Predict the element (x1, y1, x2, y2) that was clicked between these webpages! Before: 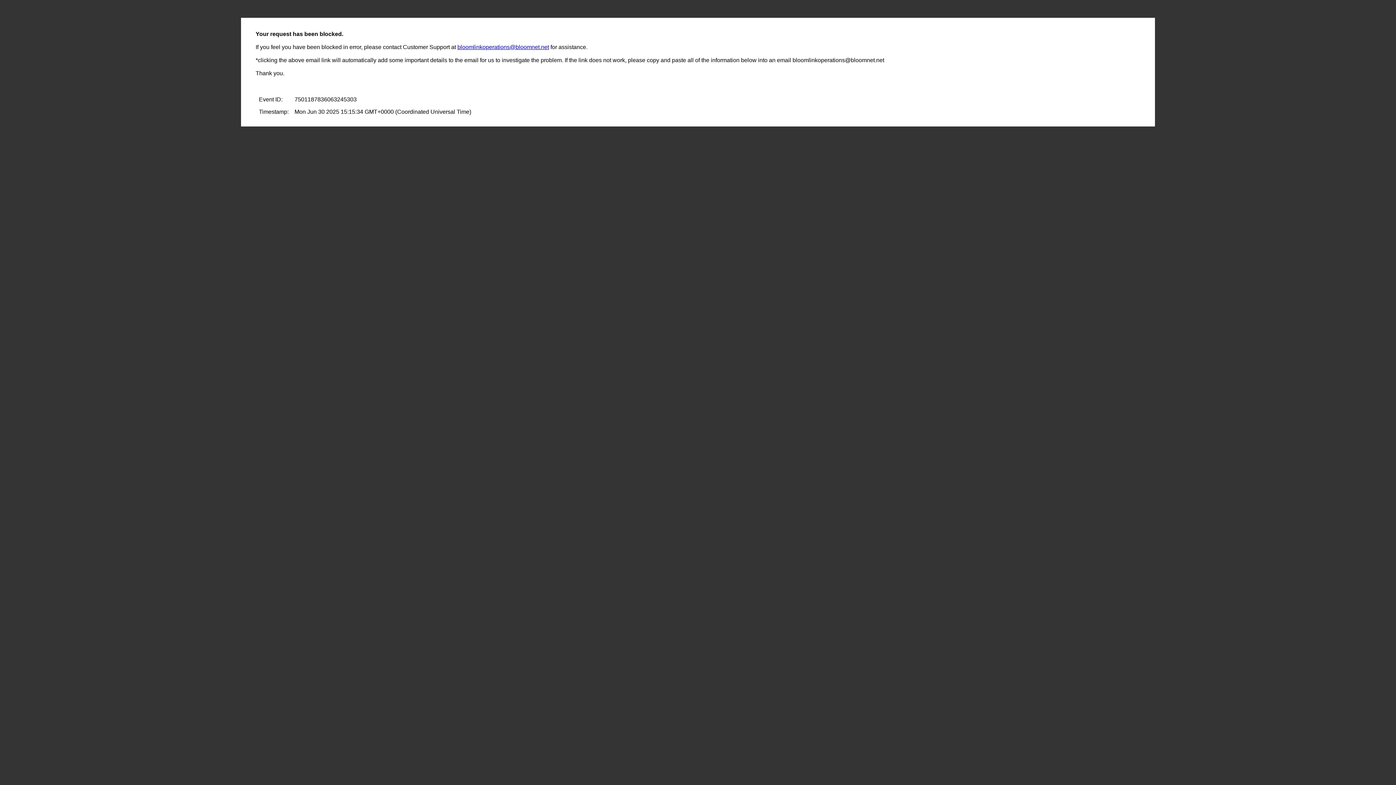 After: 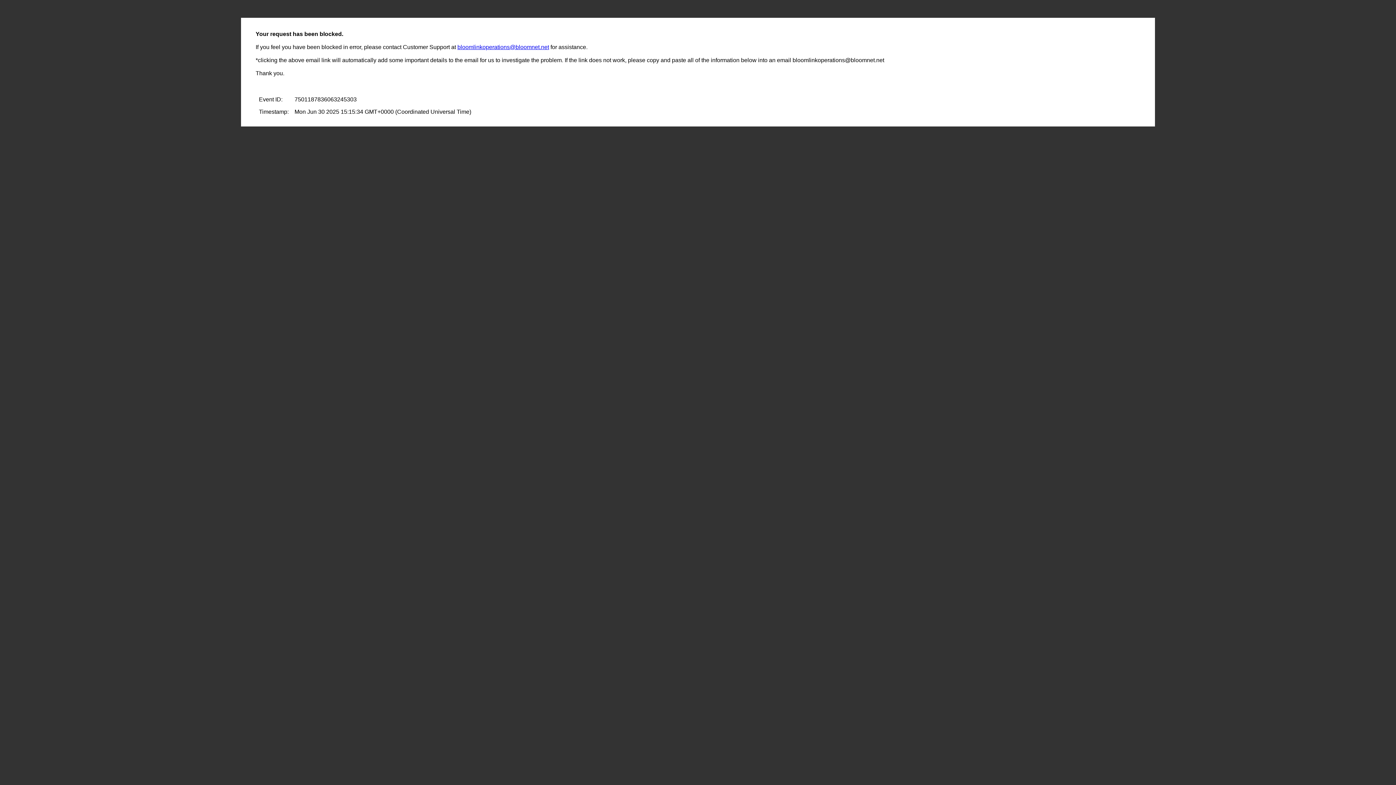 Action: label: bloomlinkoperations@bloomnet.net bbox: (457, 44, 549, 50)